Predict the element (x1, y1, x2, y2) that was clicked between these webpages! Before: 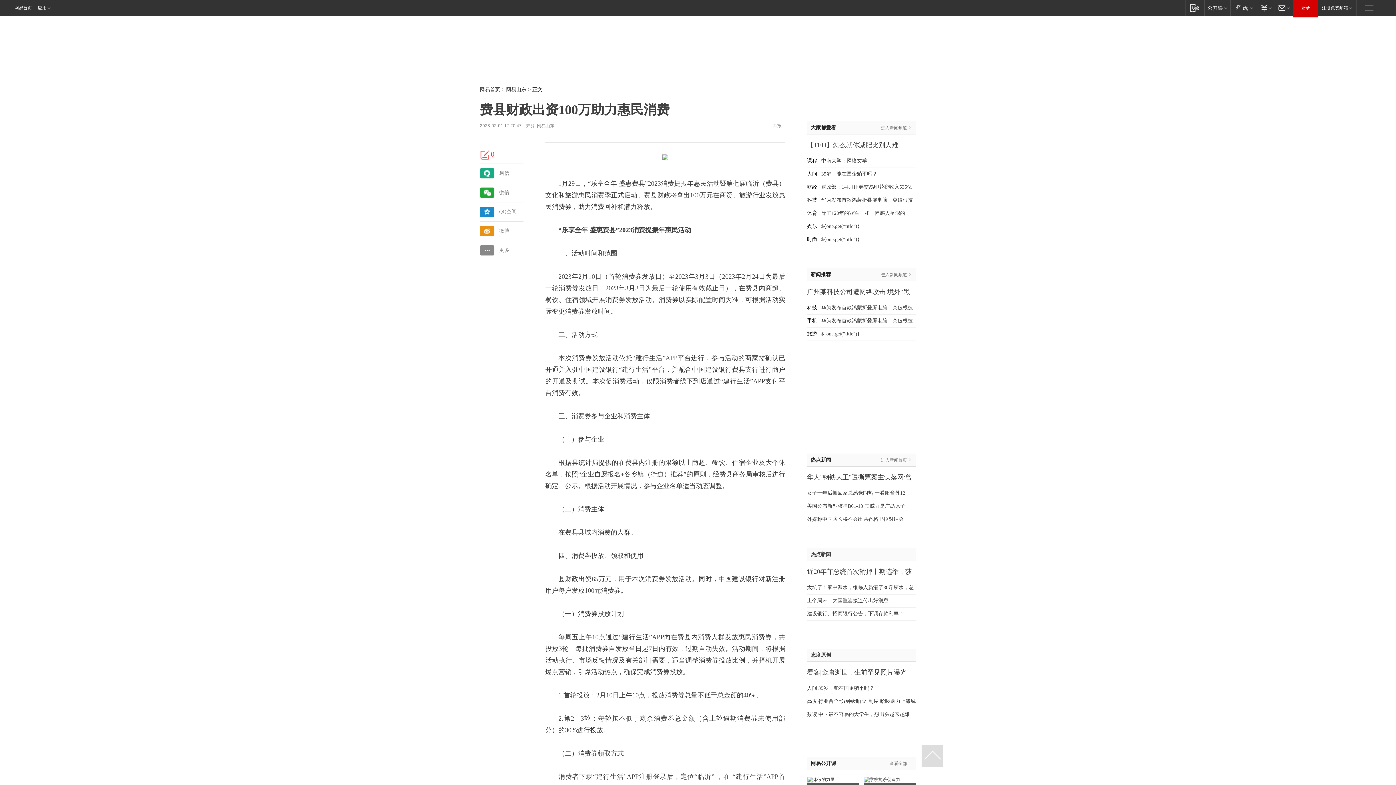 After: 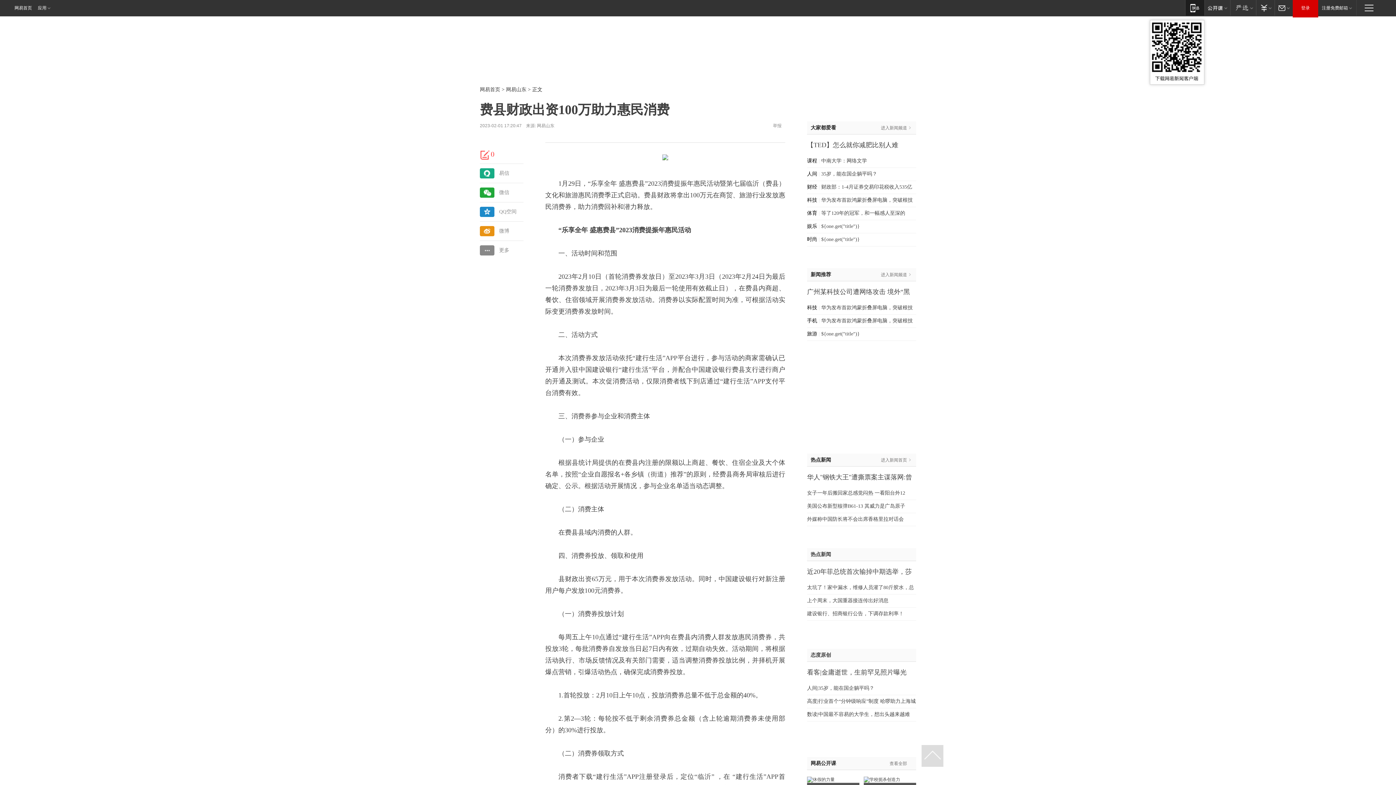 Action: bbox: (1185, 0, 1204, 15) label: 移动端